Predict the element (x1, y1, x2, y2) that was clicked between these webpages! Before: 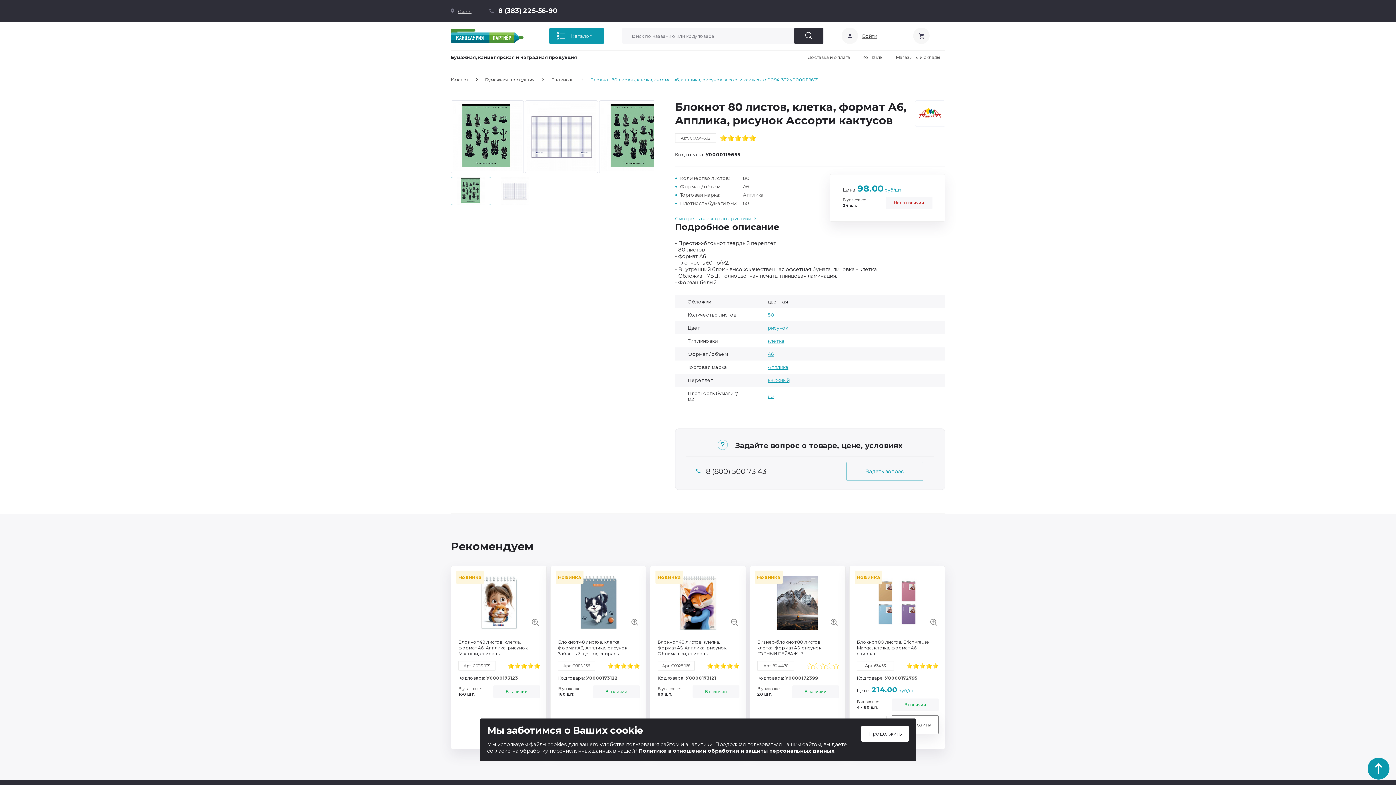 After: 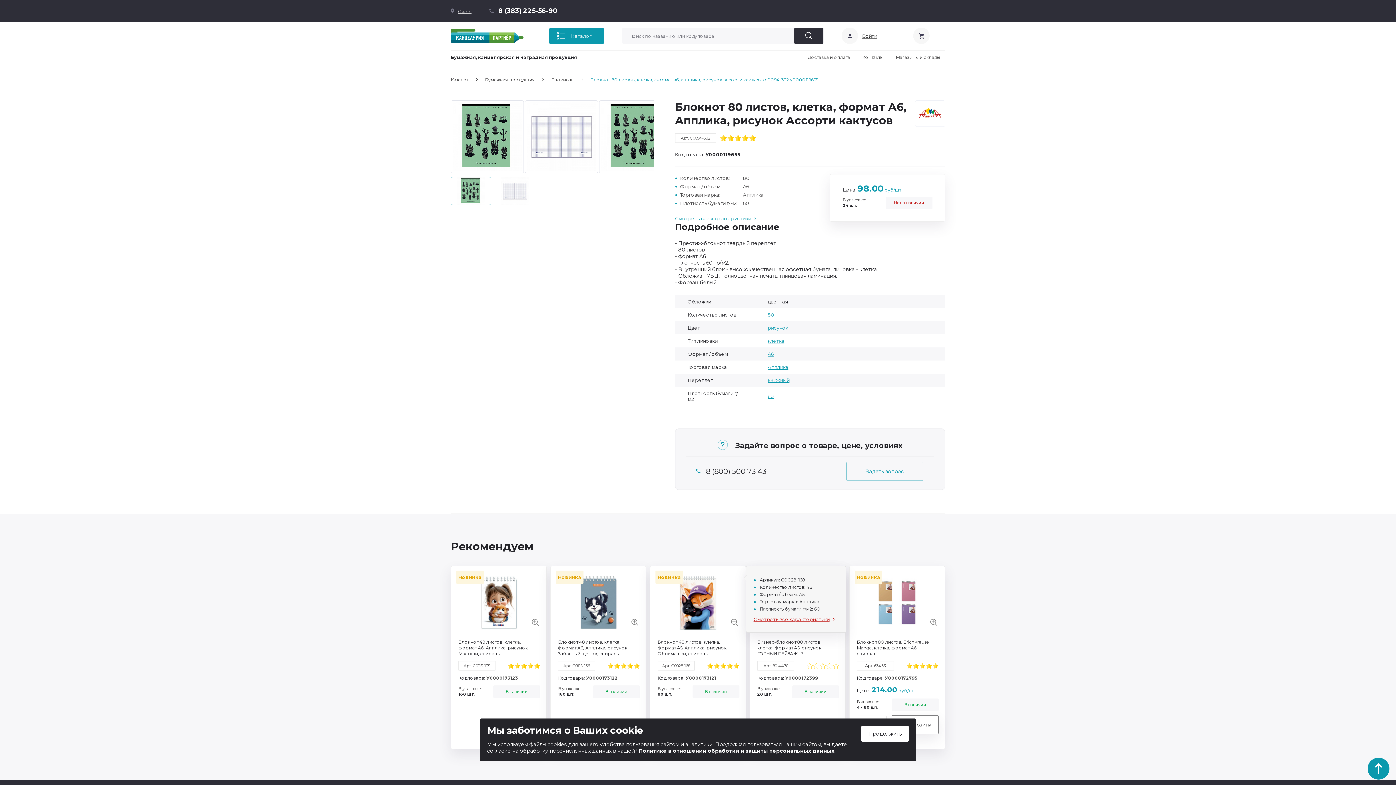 Action: bbox: (692, 685, 739, 698) label: В наличии